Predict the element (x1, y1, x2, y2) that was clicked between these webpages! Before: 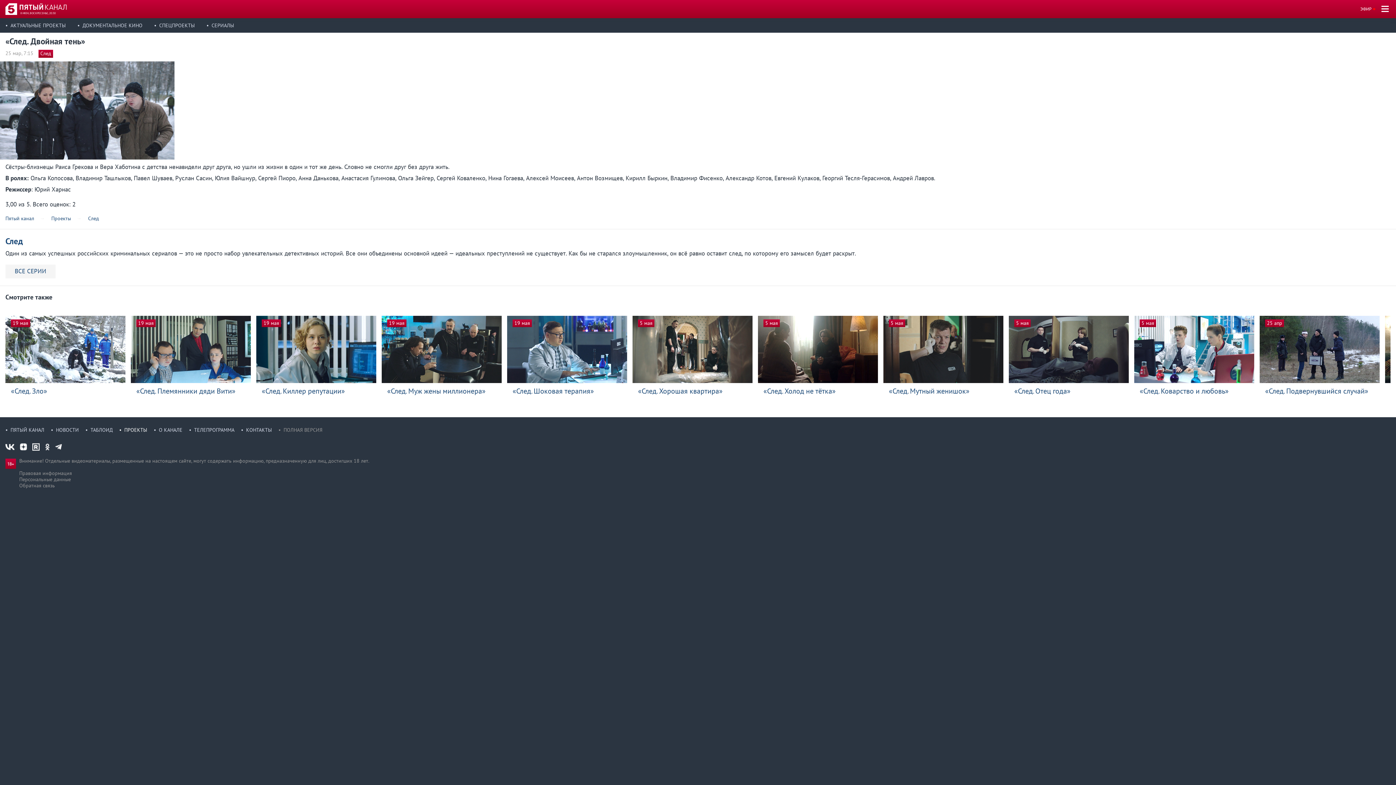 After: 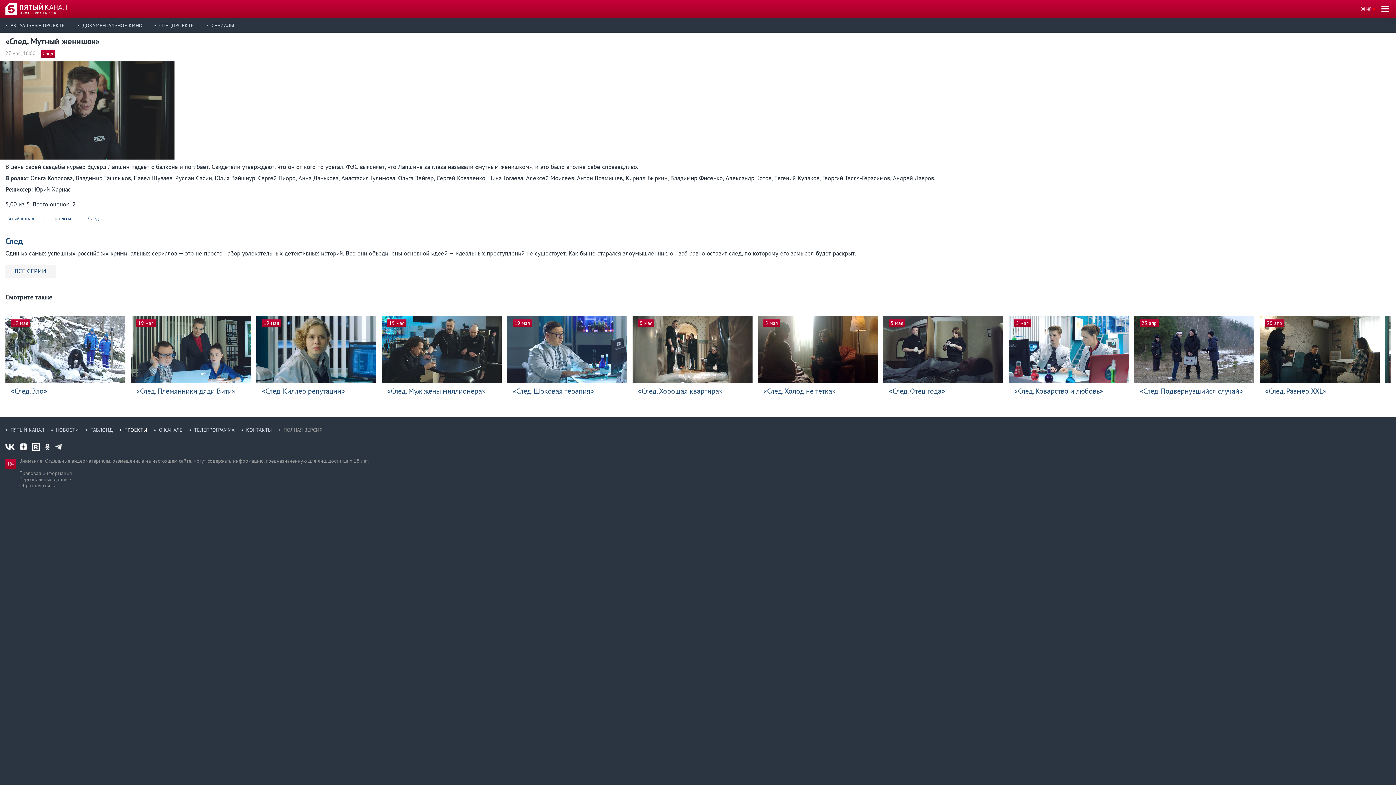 Action: bbox: (883, 315, 1003, 399) label: 5 мая
«След. Мутный женишок»